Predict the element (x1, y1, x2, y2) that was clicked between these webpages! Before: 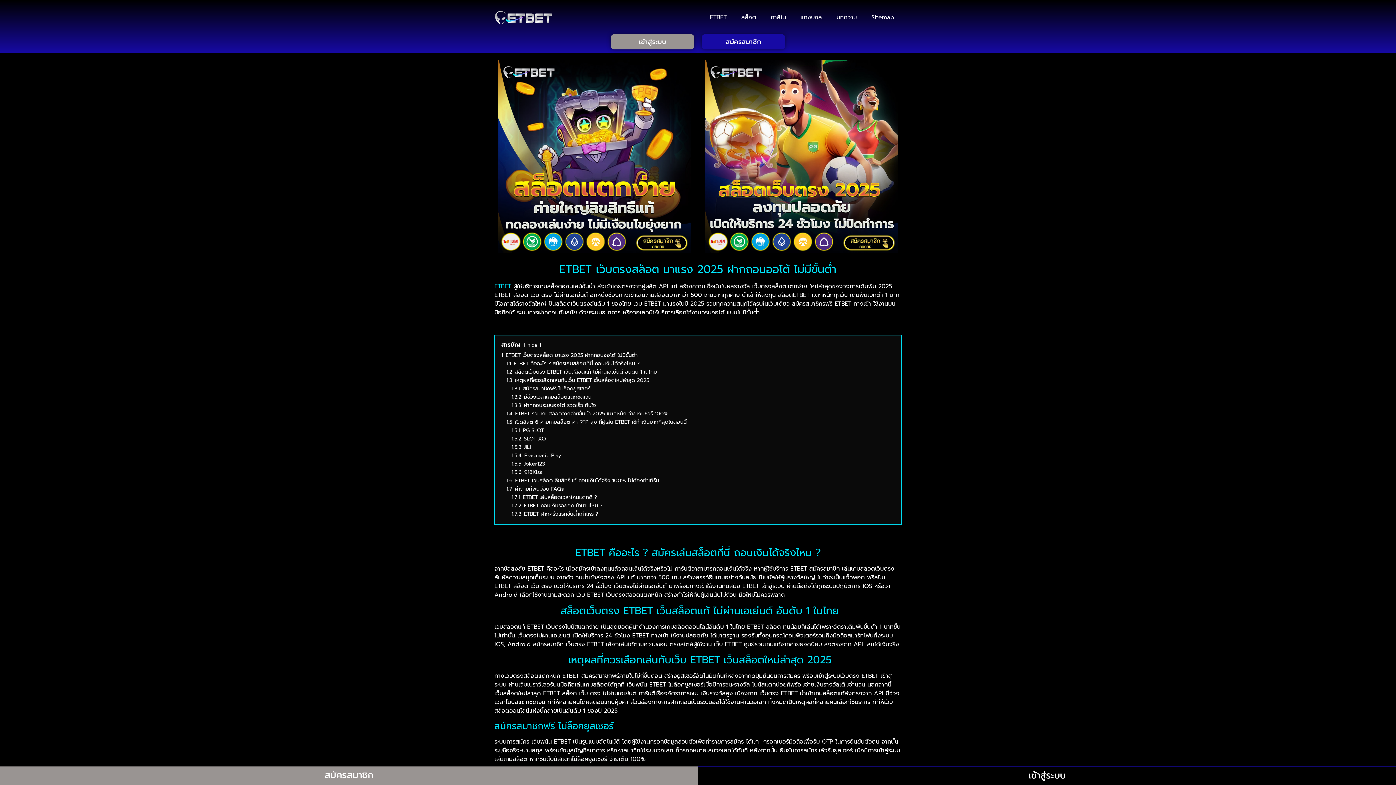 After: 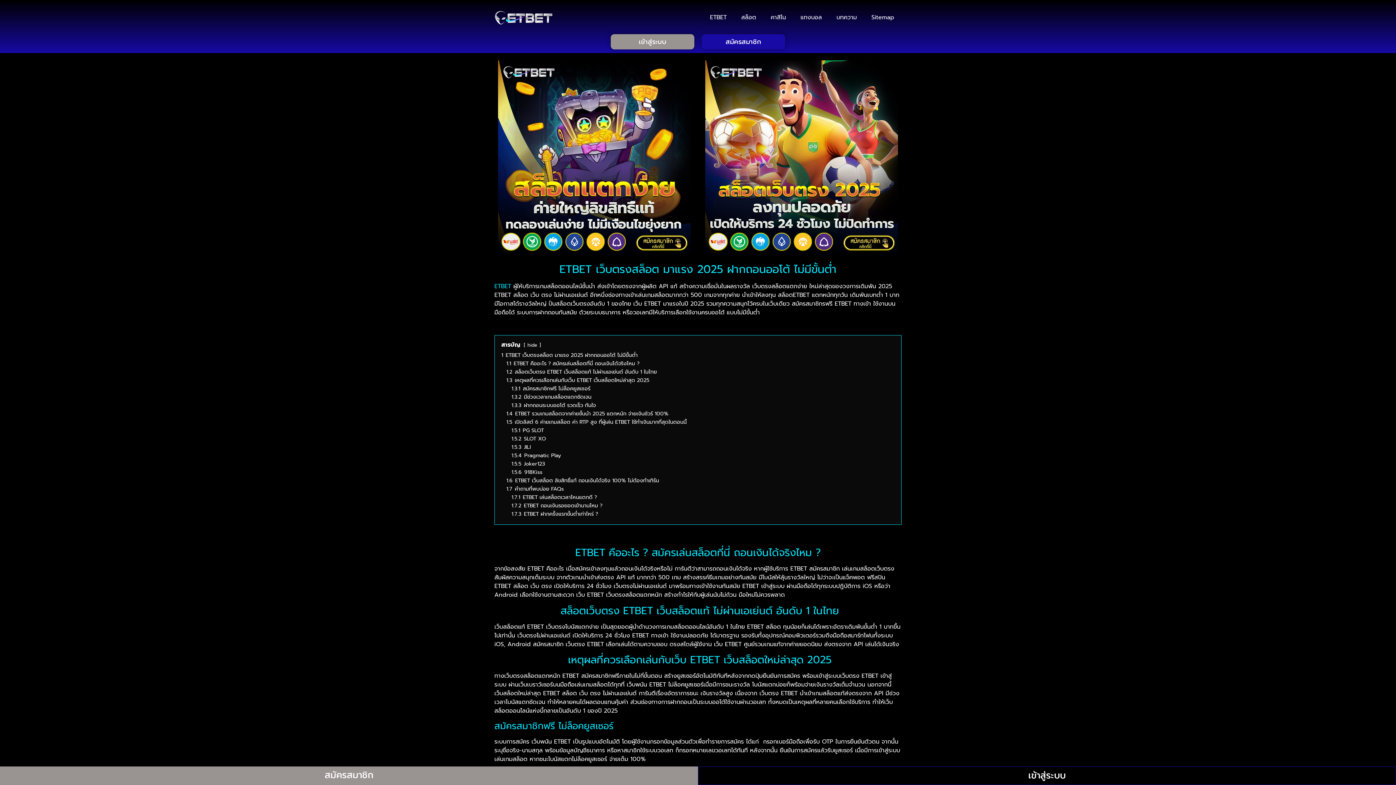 Action: bbox: (698, 767, 1396, 785) label: เข้าสู่ระบบ